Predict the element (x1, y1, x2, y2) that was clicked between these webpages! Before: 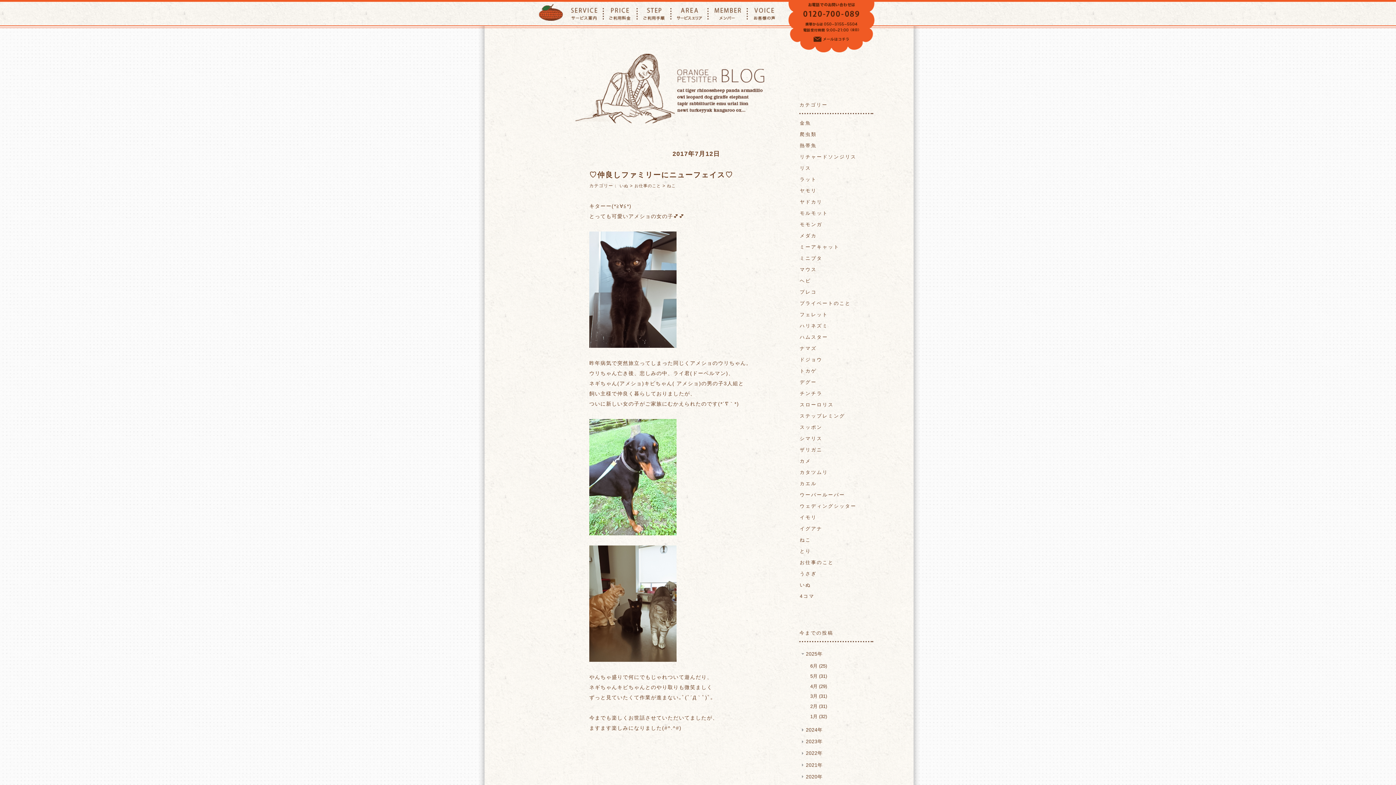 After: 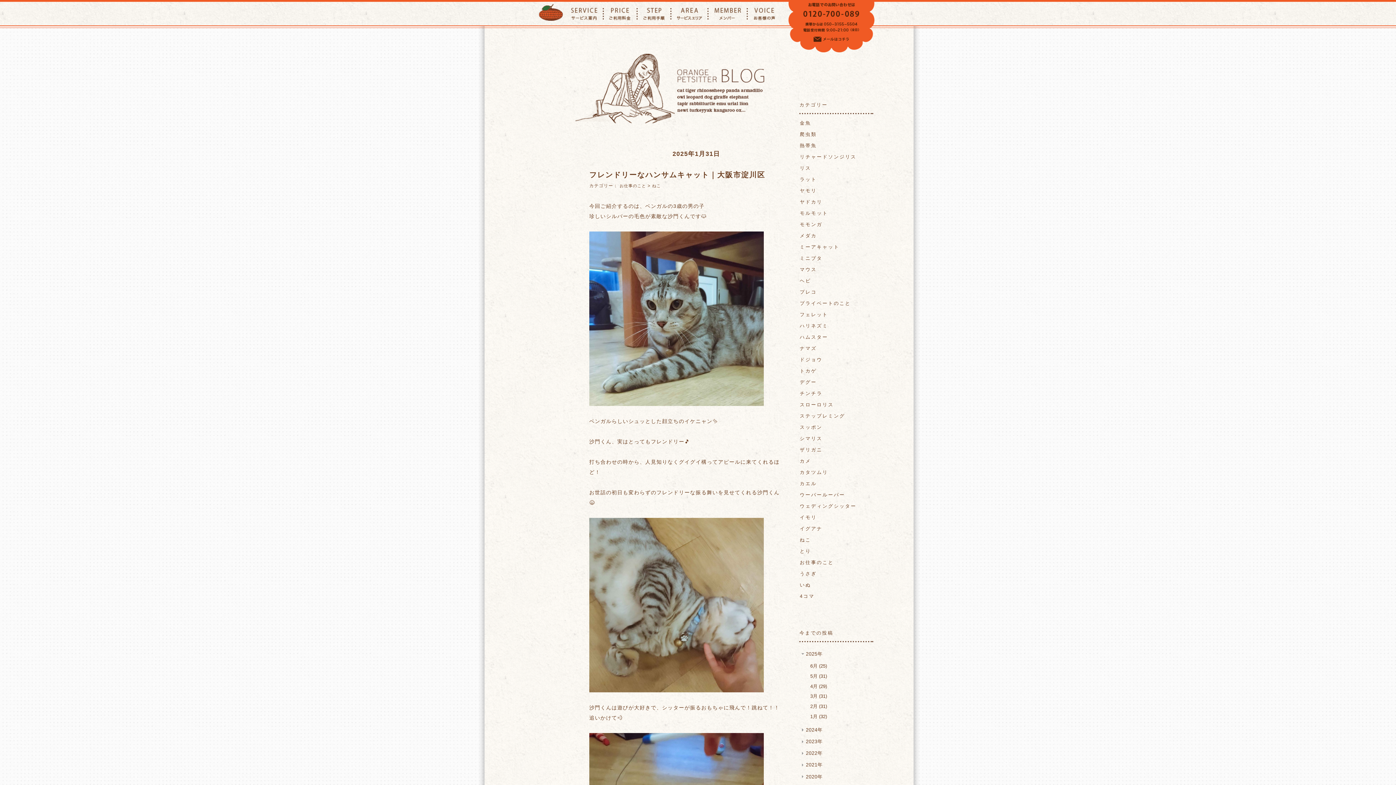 Action: label: 1月32 bbox: (809, 712, 873, 722)